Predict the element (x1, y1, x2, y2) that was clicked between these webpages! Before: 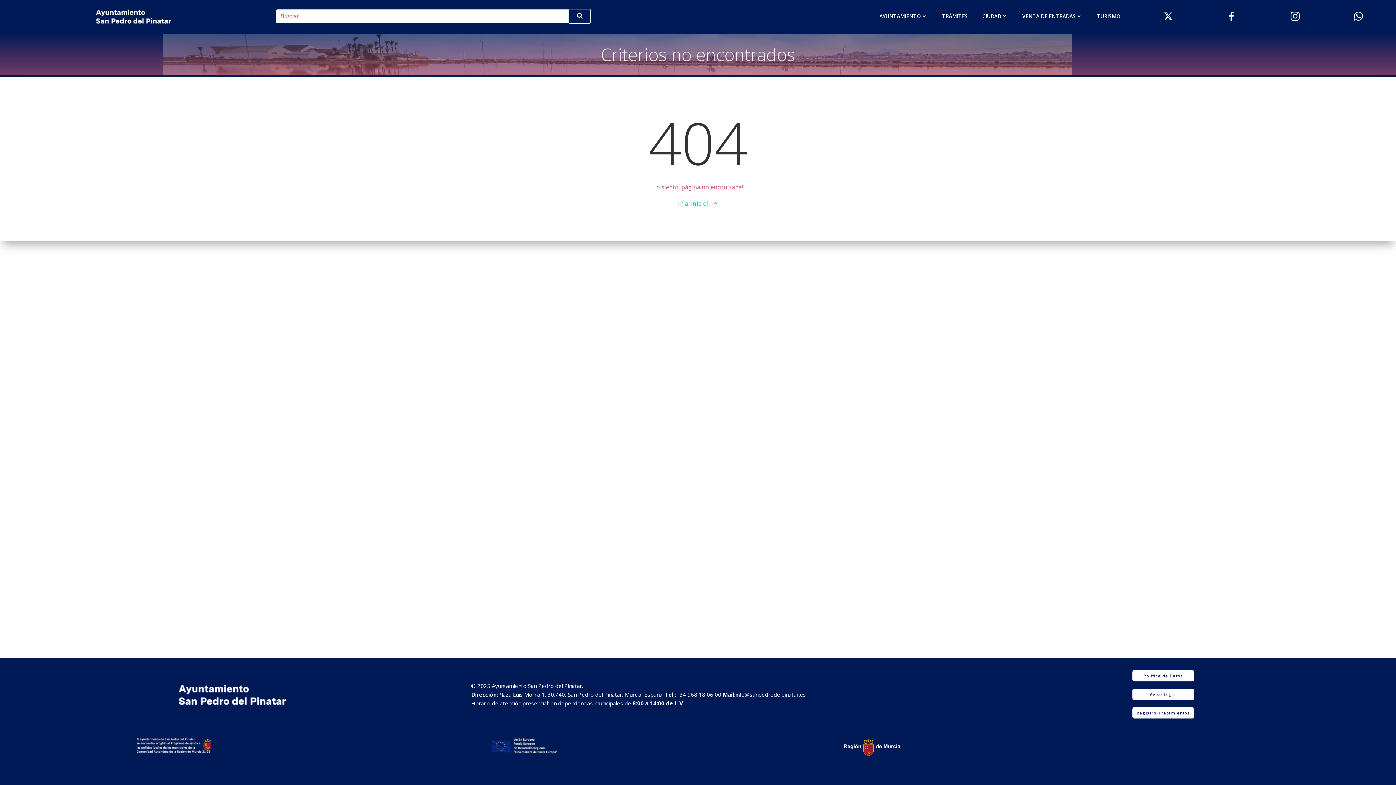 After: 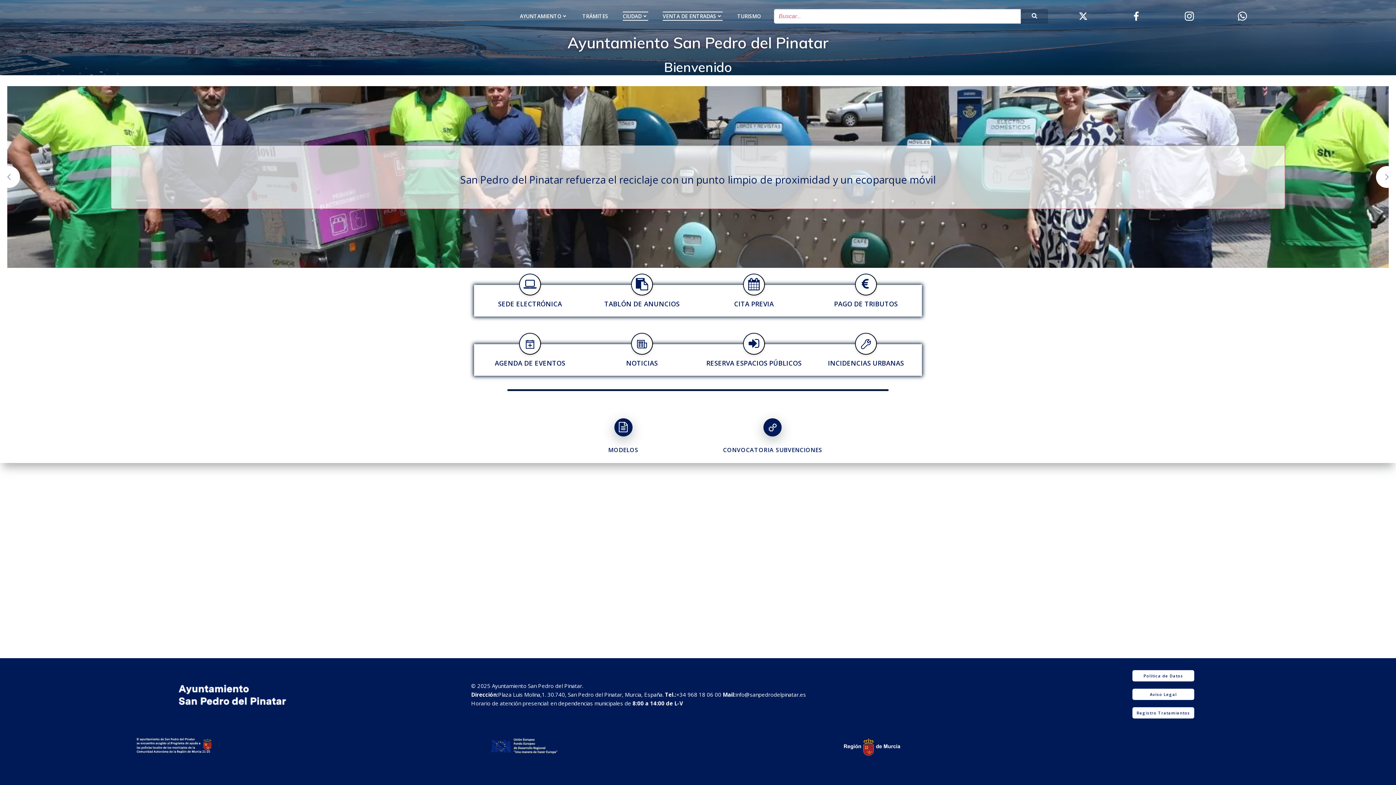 Action: label: Ir a Inicio! bbox: (678, 199, 718, 208)